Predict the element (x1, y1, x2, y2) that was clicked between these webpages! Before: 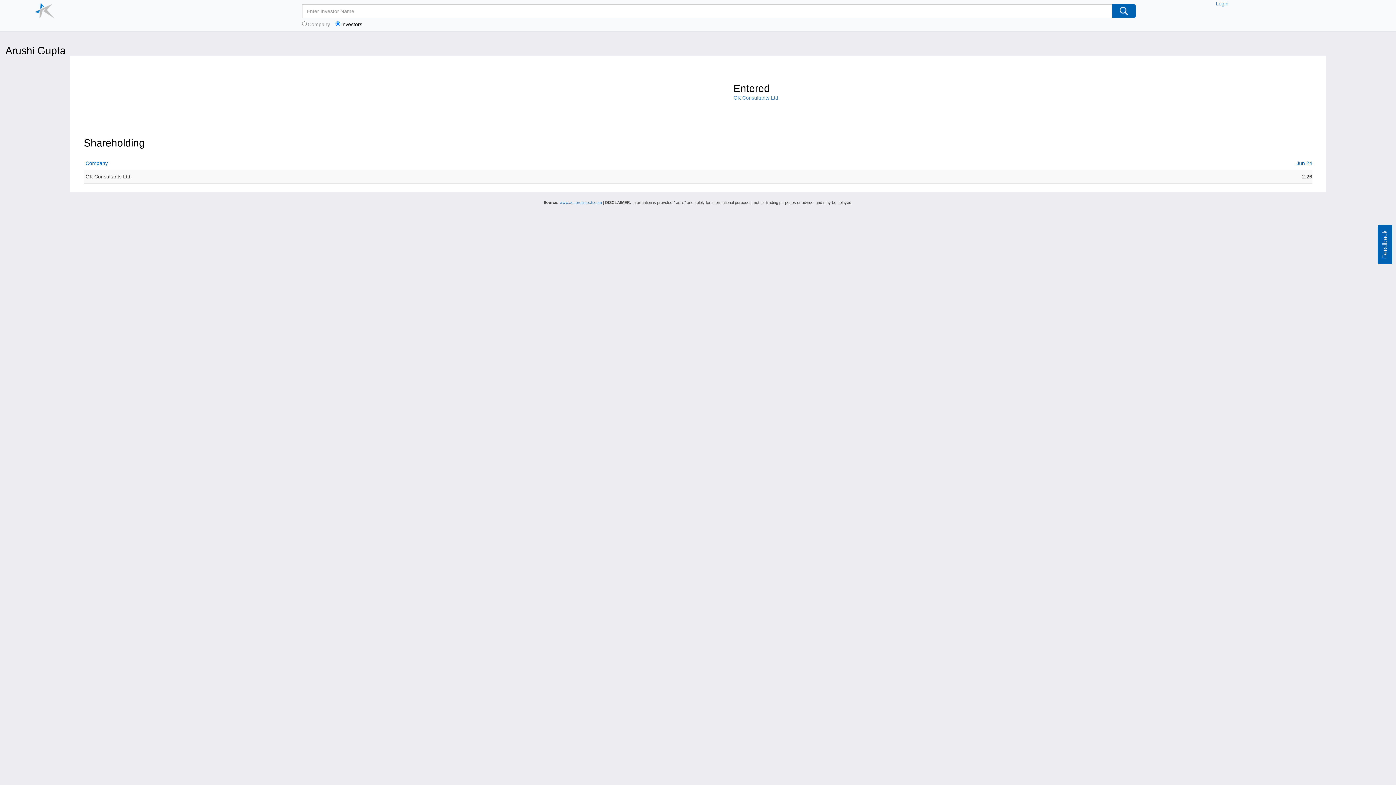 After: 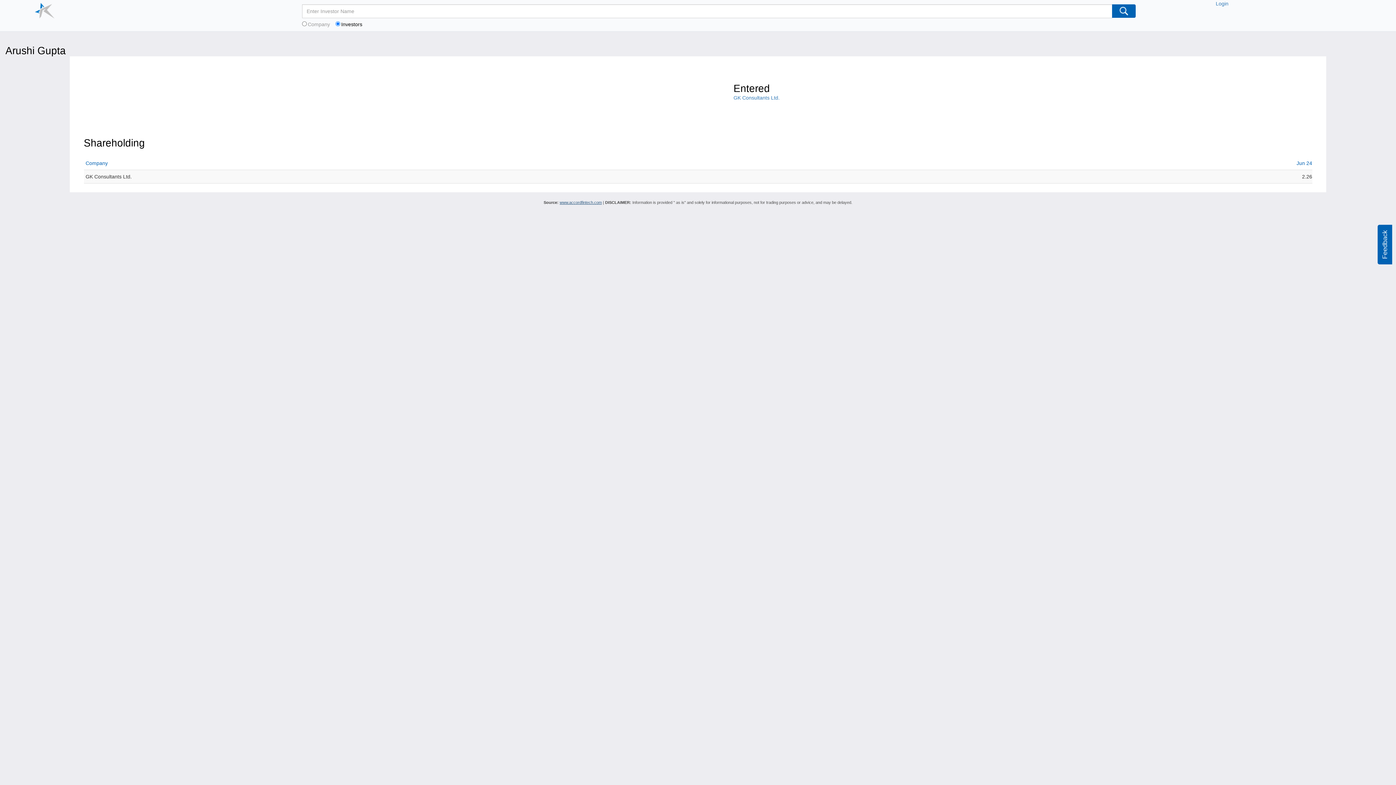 Action: bbox: (559, 200, 602, 204) label: www.accordfintech.com